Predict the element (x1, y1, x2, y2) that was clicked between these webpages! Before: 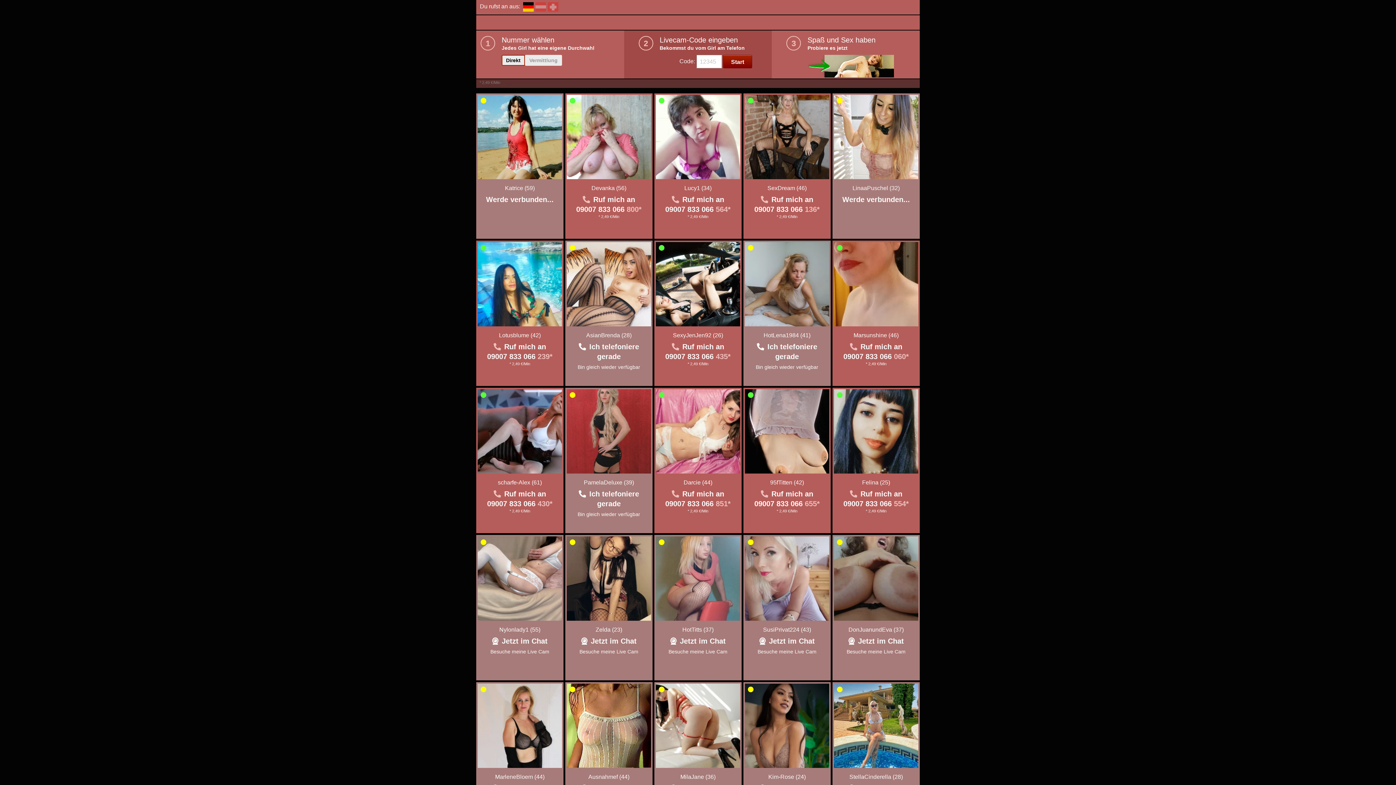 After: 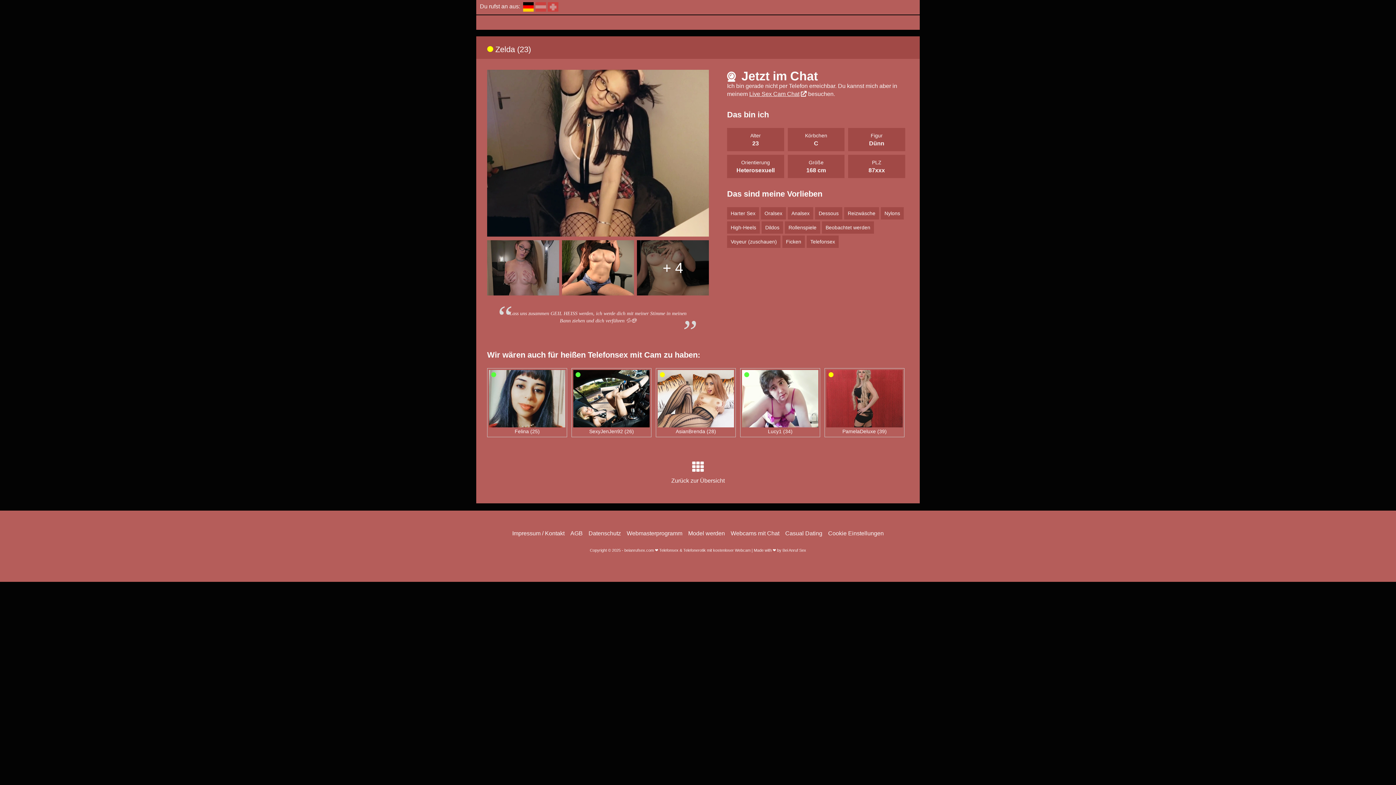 Action: label: Zelda (23) bbox: (595, 626, 622, 633)